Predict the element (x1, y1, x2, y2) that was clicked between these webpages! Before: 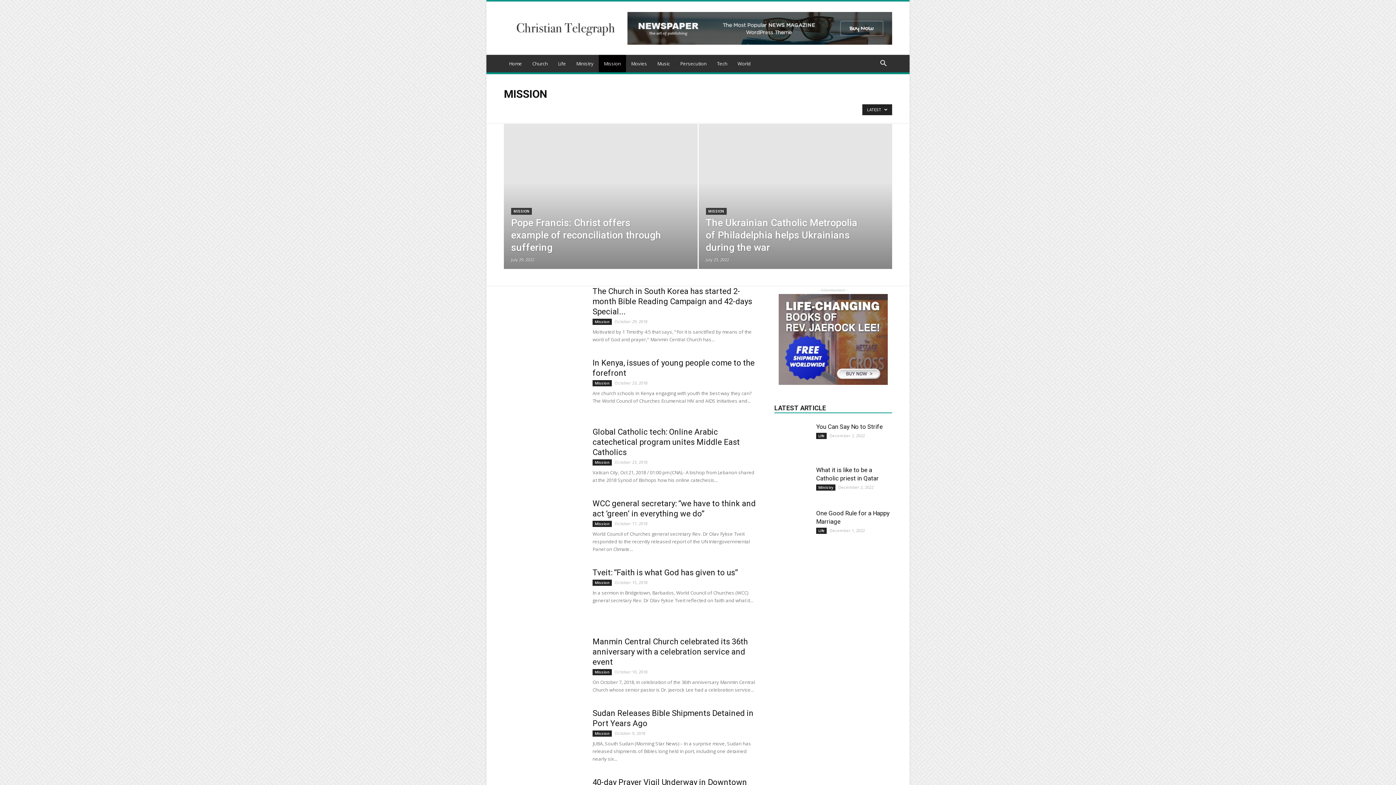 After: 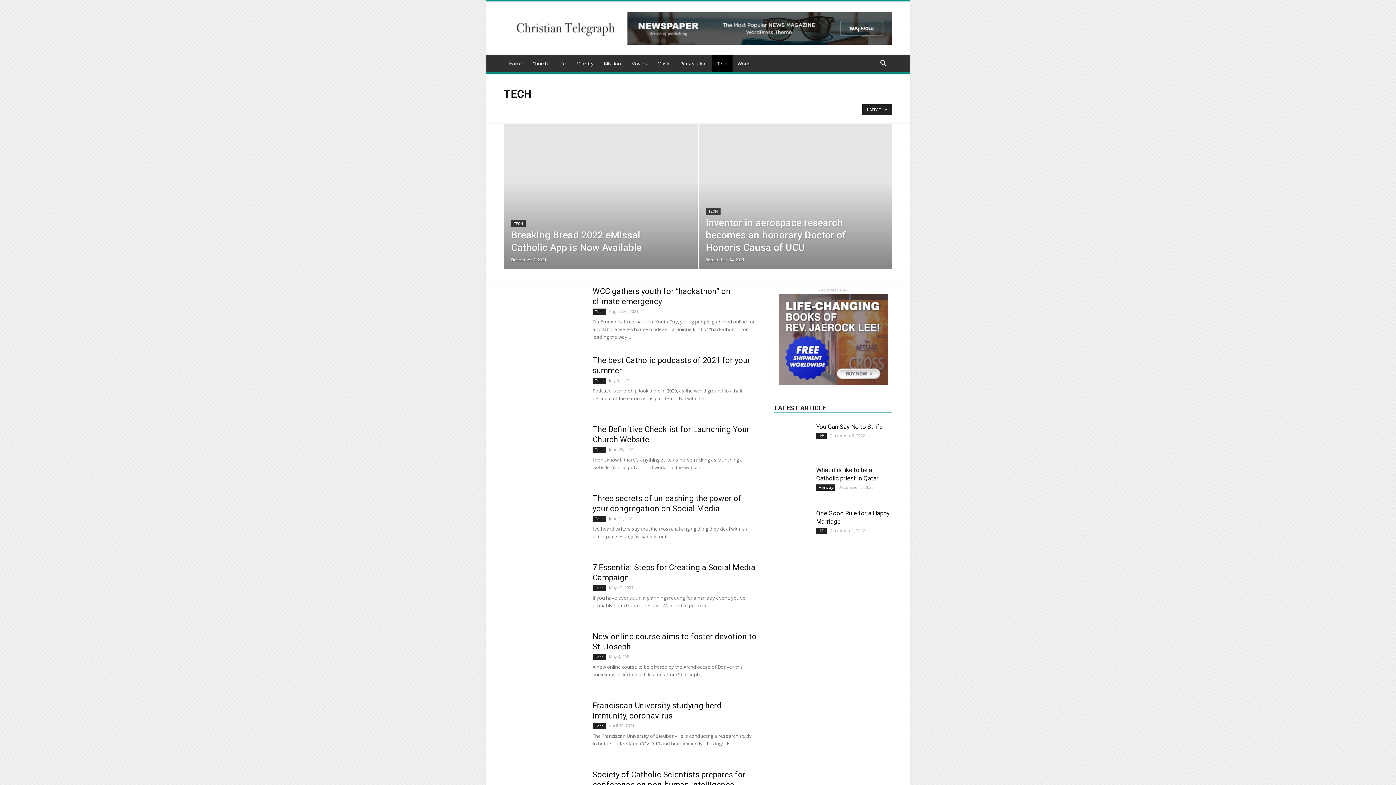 Action: label: Tech bbox: (657, 105, 673, 113)